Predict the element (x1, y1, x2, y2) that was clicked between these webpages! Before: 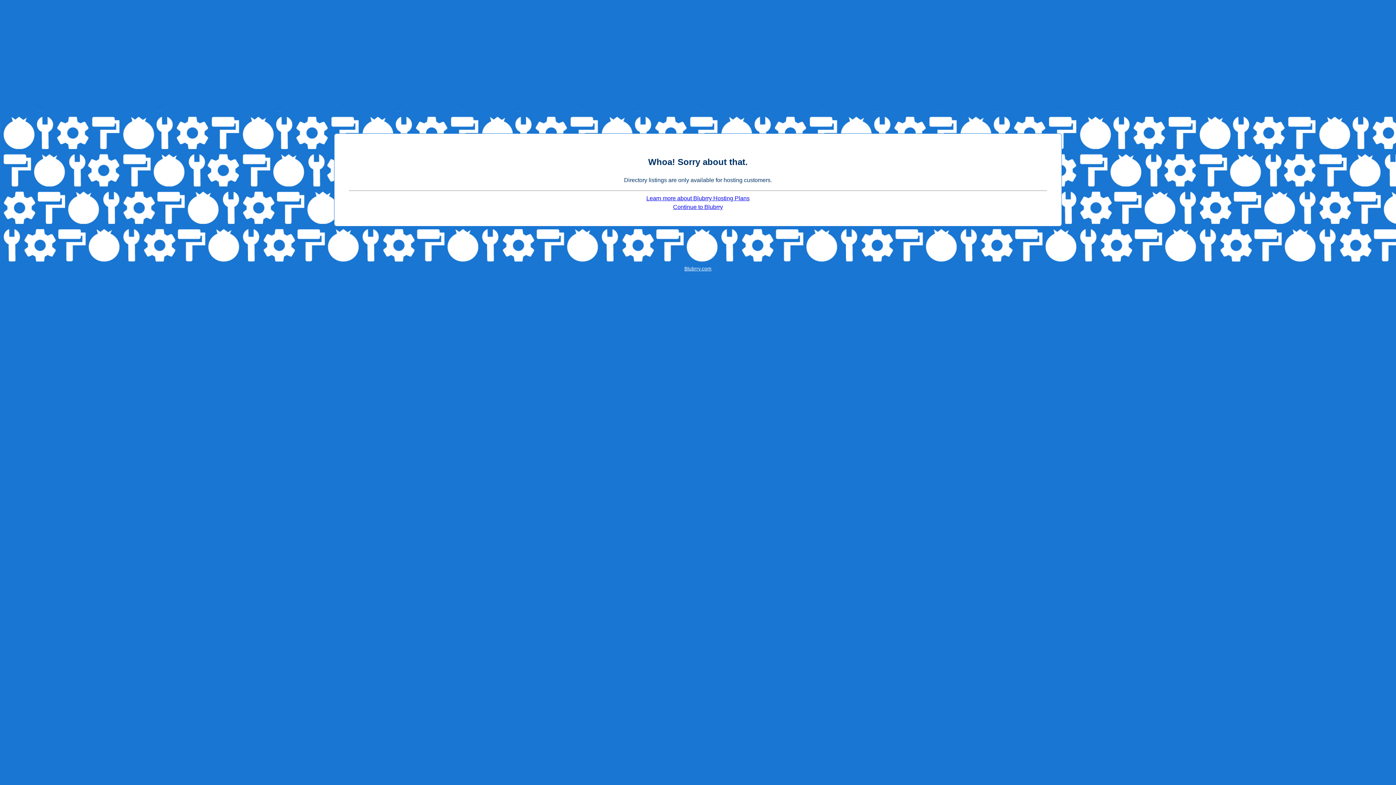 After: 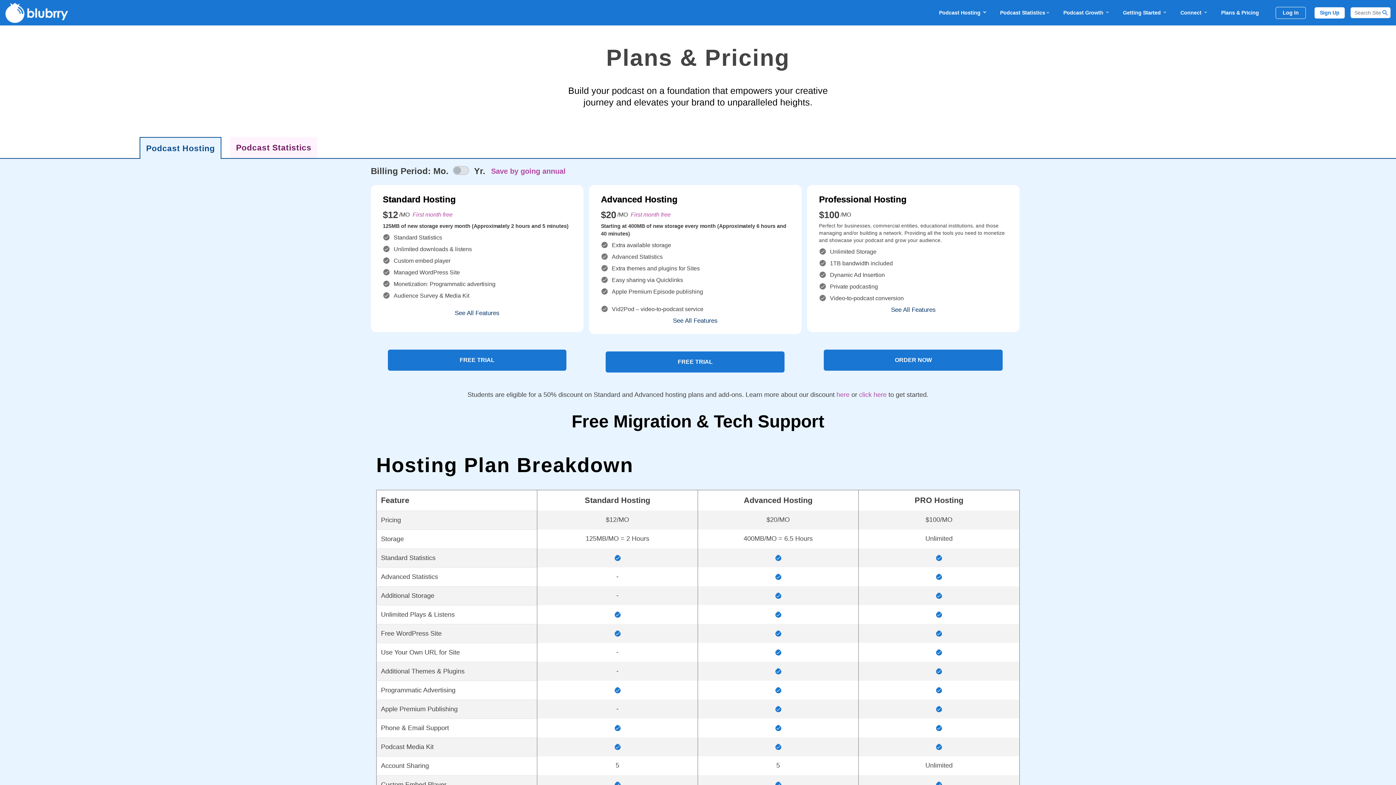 Action: label: Learn more about Blubrry Hosting Plans bbox: (646, 195, 749, 201)